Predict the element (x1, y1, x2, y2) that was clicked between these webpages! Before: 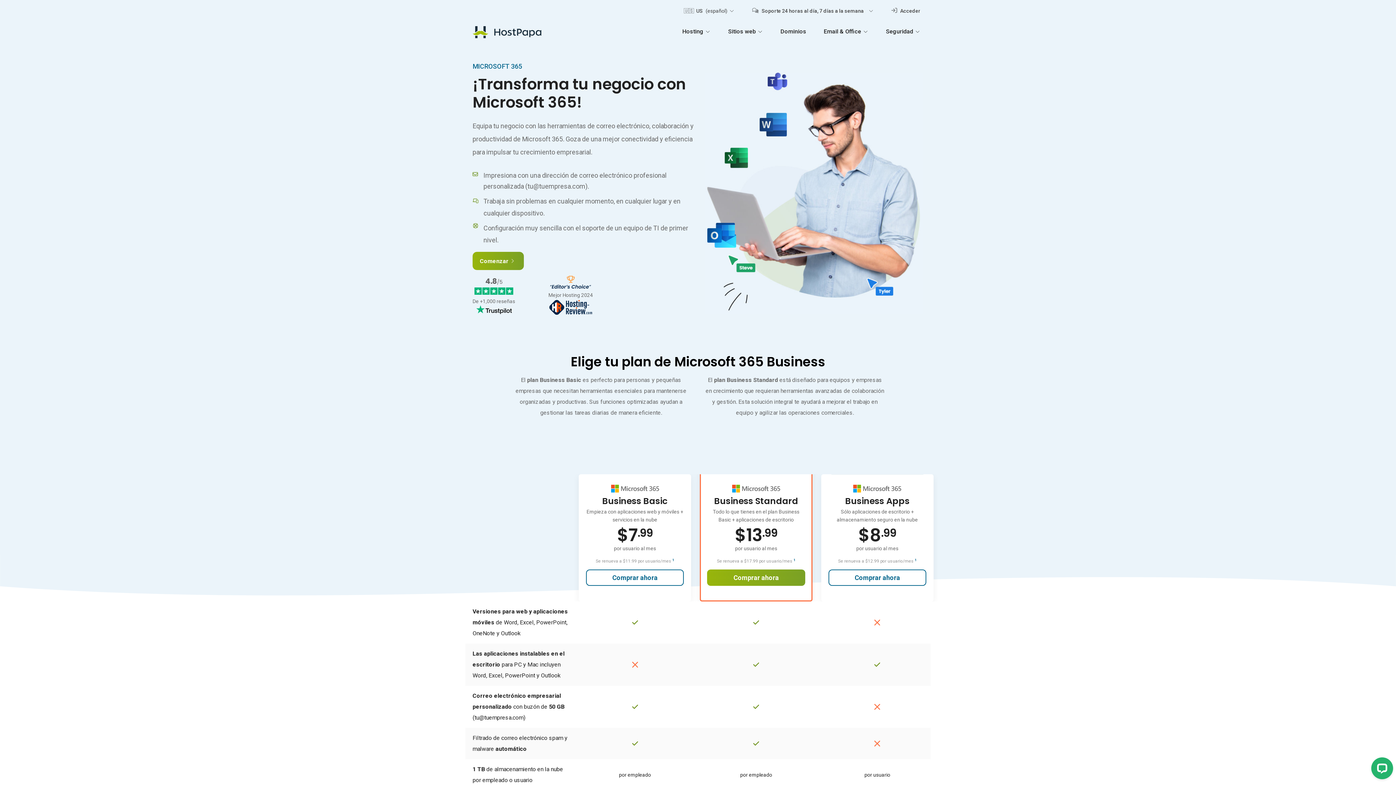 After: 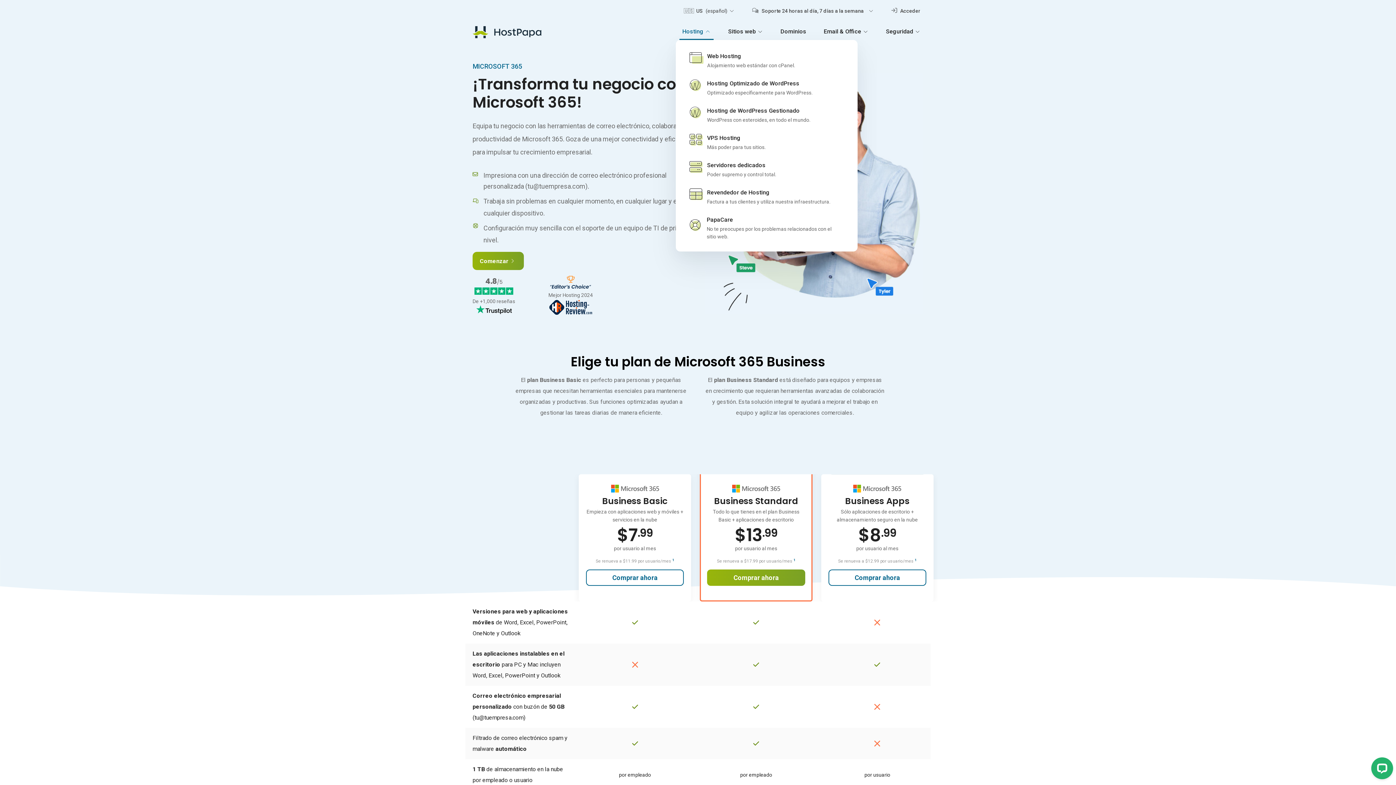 Action: label: Hosting bbox: (679, 24, 713, 40)